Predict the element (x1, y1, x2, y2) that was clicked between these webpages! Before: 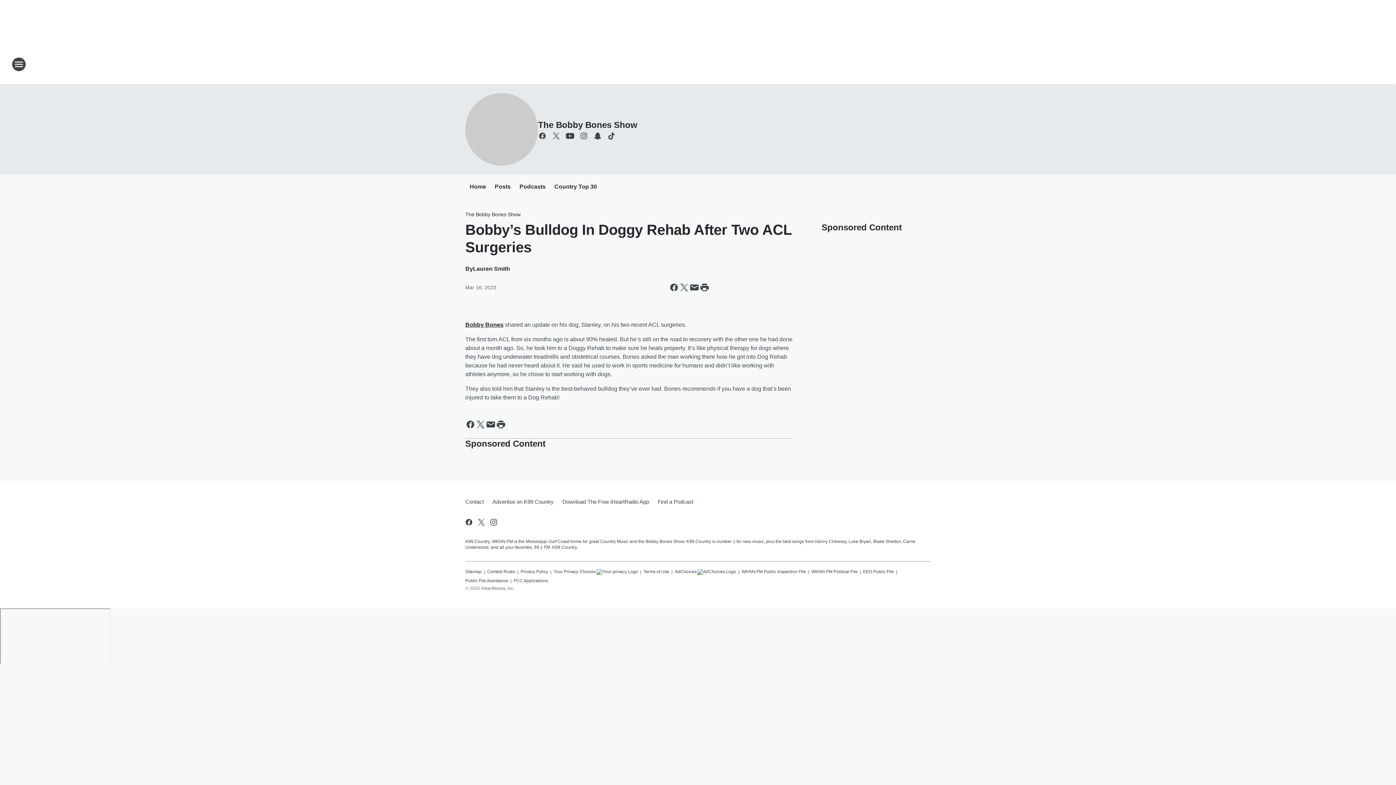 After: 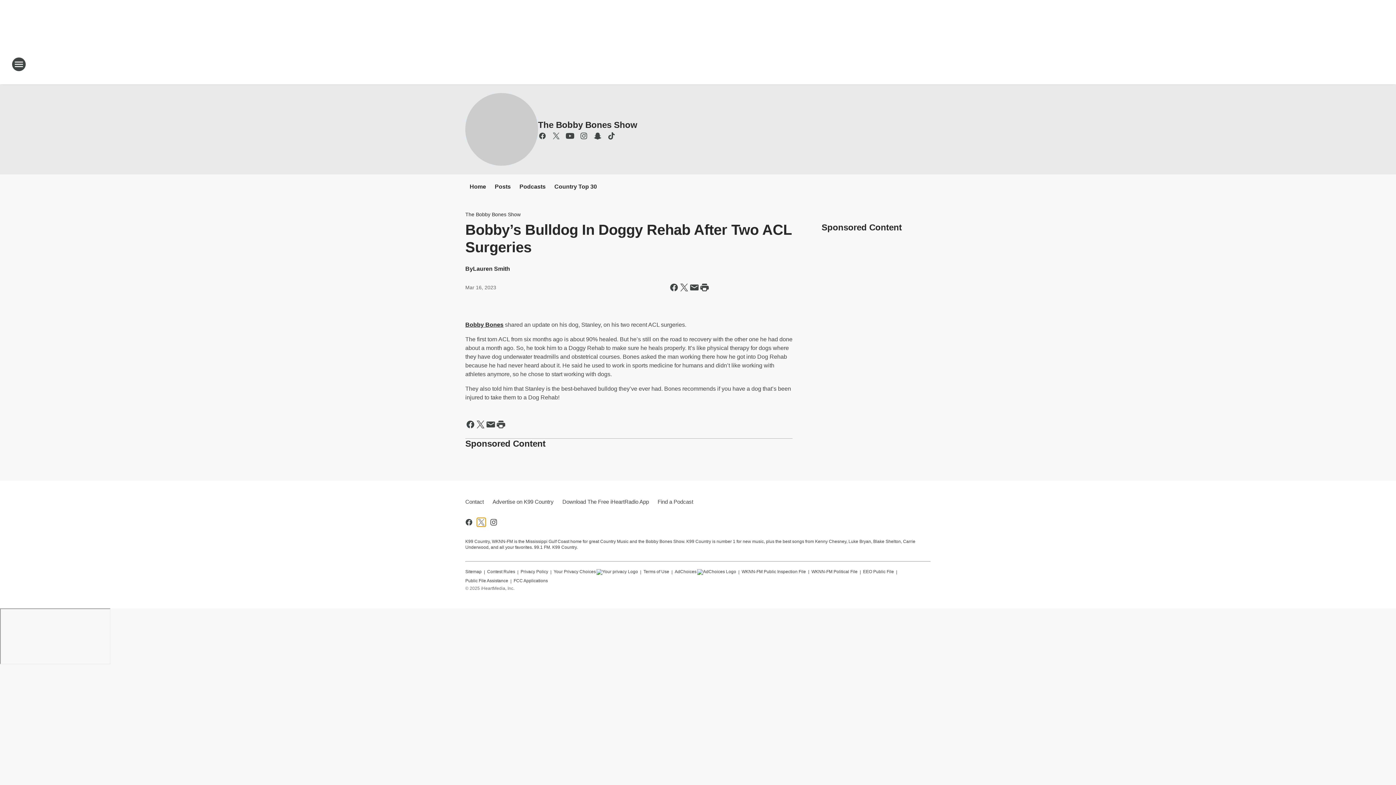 Action: label: Visit us on X bbox: (477, 518, 485, 526)